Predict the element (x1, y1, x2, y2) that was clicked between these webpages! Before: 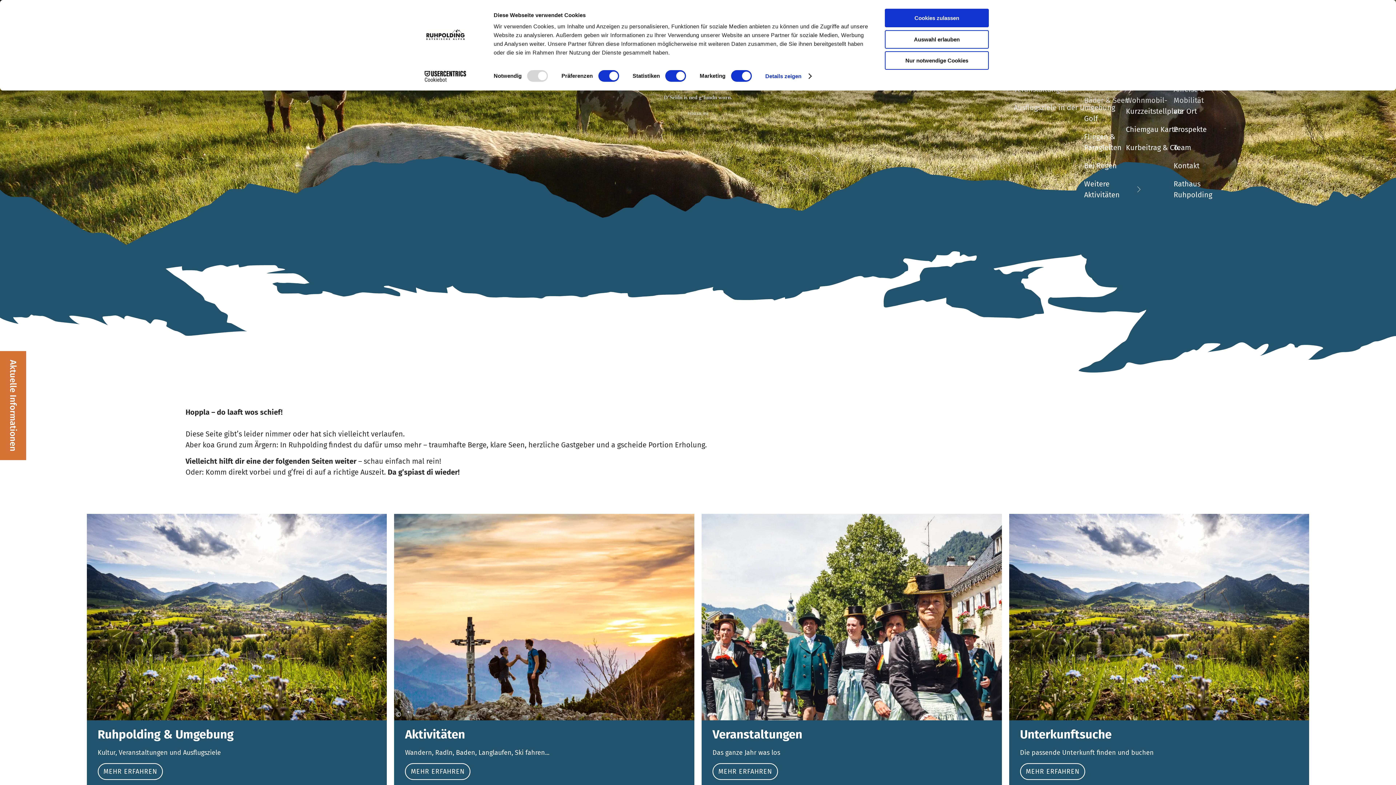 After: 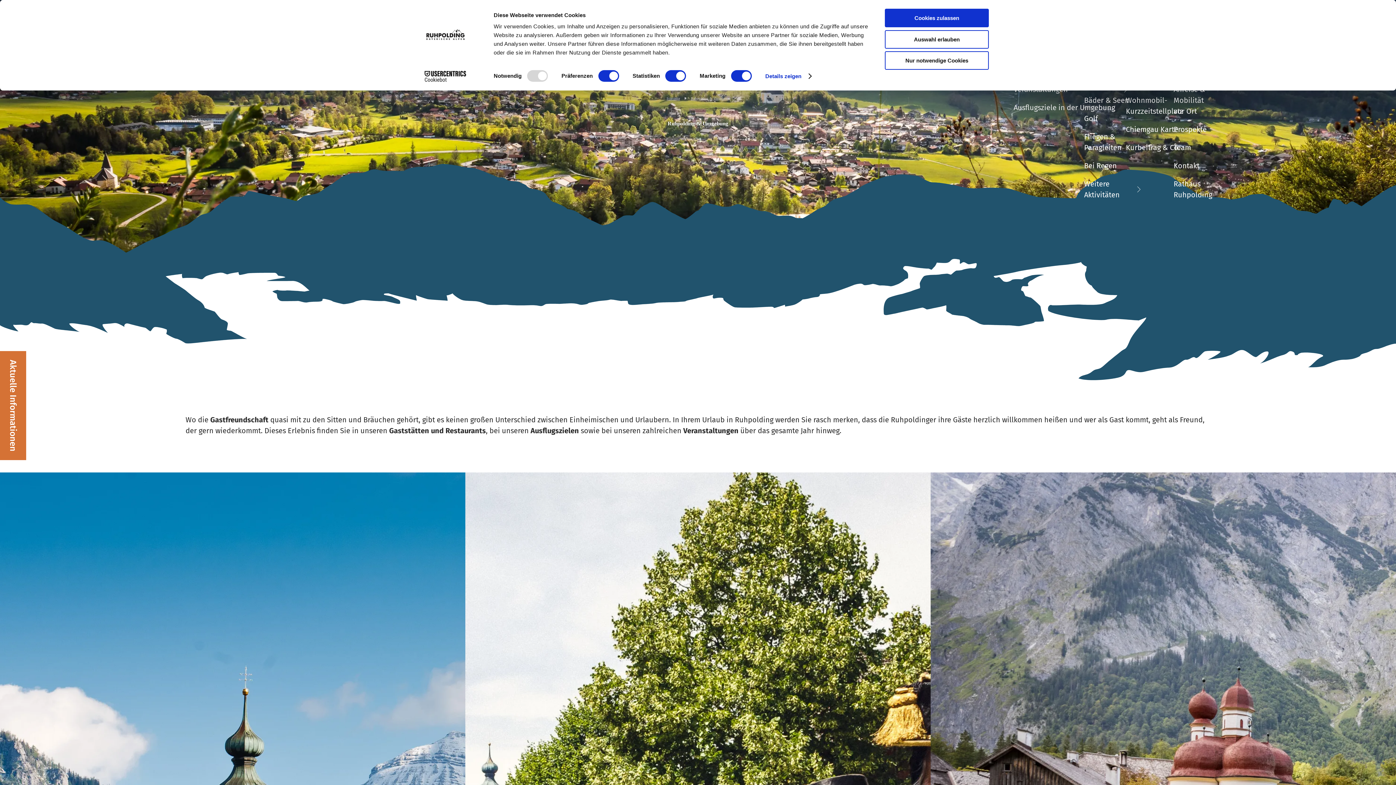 Action: label: Mehr erfahren bbox: (86, 514, 387, 791)